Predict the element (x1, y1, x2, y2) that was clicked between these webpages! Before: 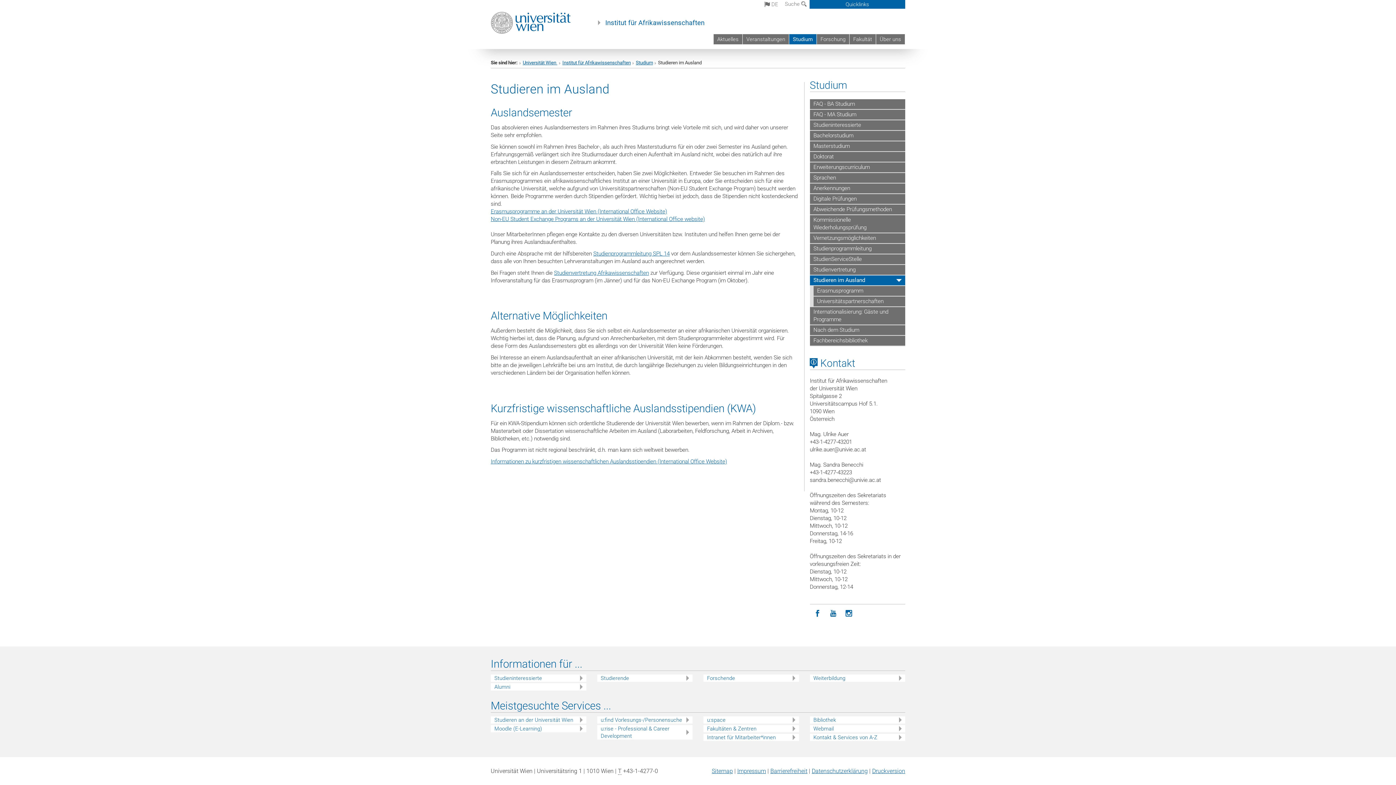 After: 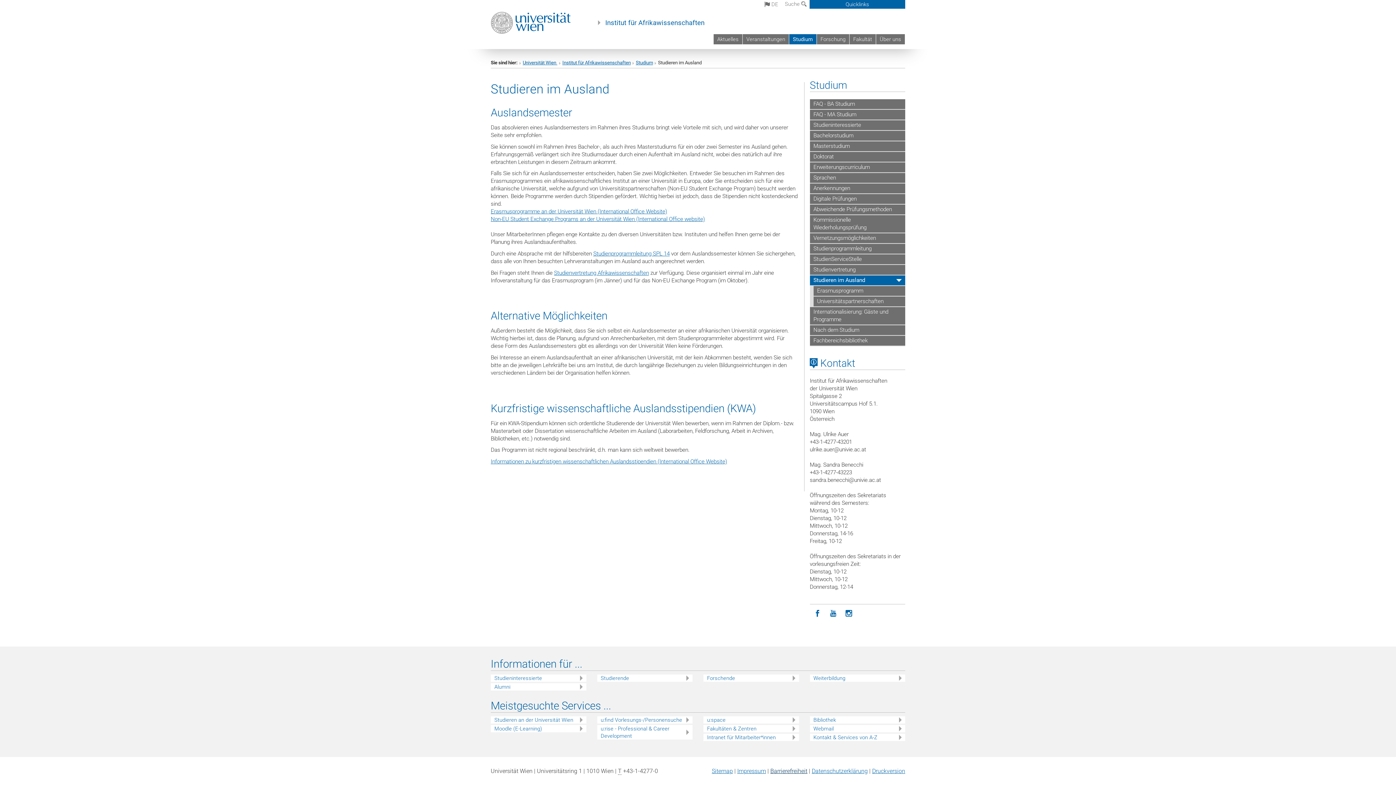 Action: label: Barrierefreiheit bbox: (770, 768, 807, 775)